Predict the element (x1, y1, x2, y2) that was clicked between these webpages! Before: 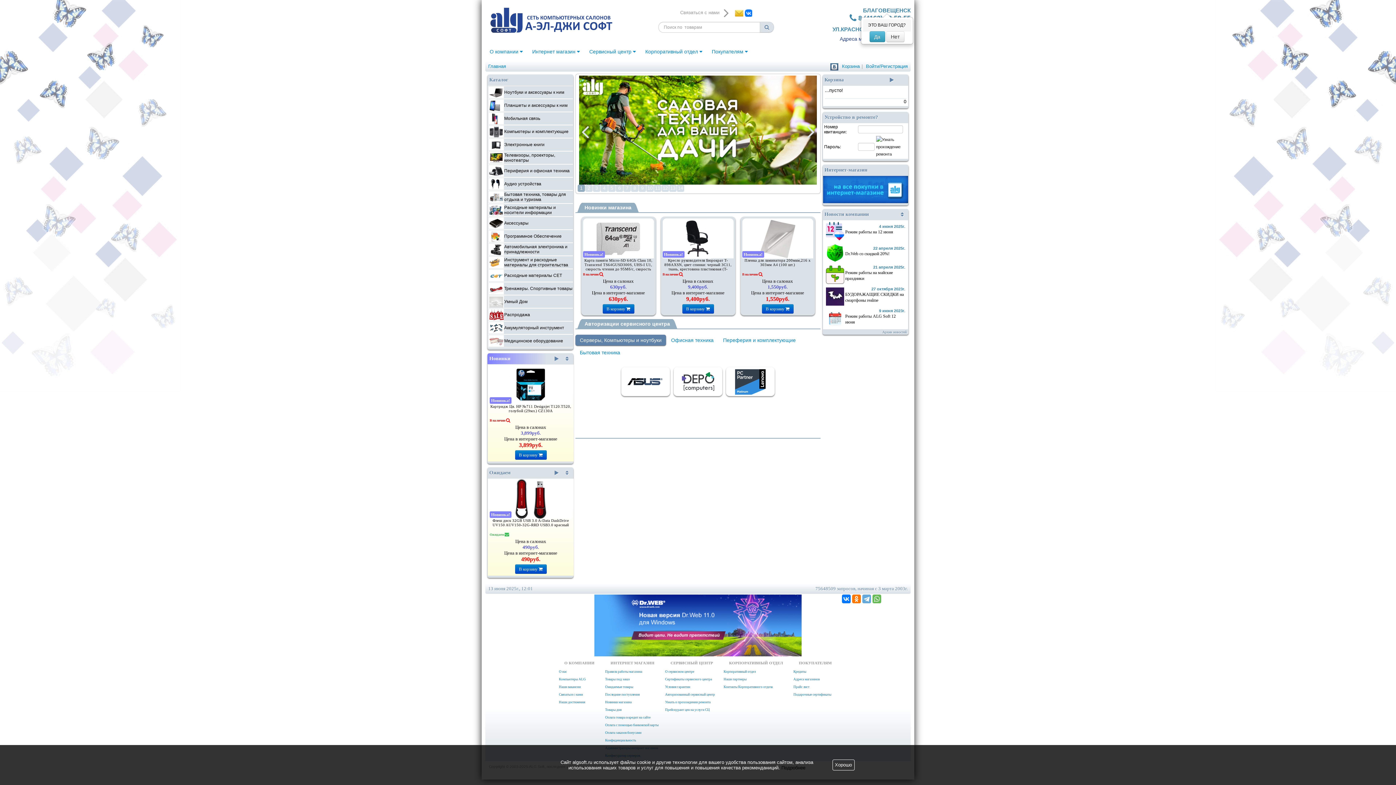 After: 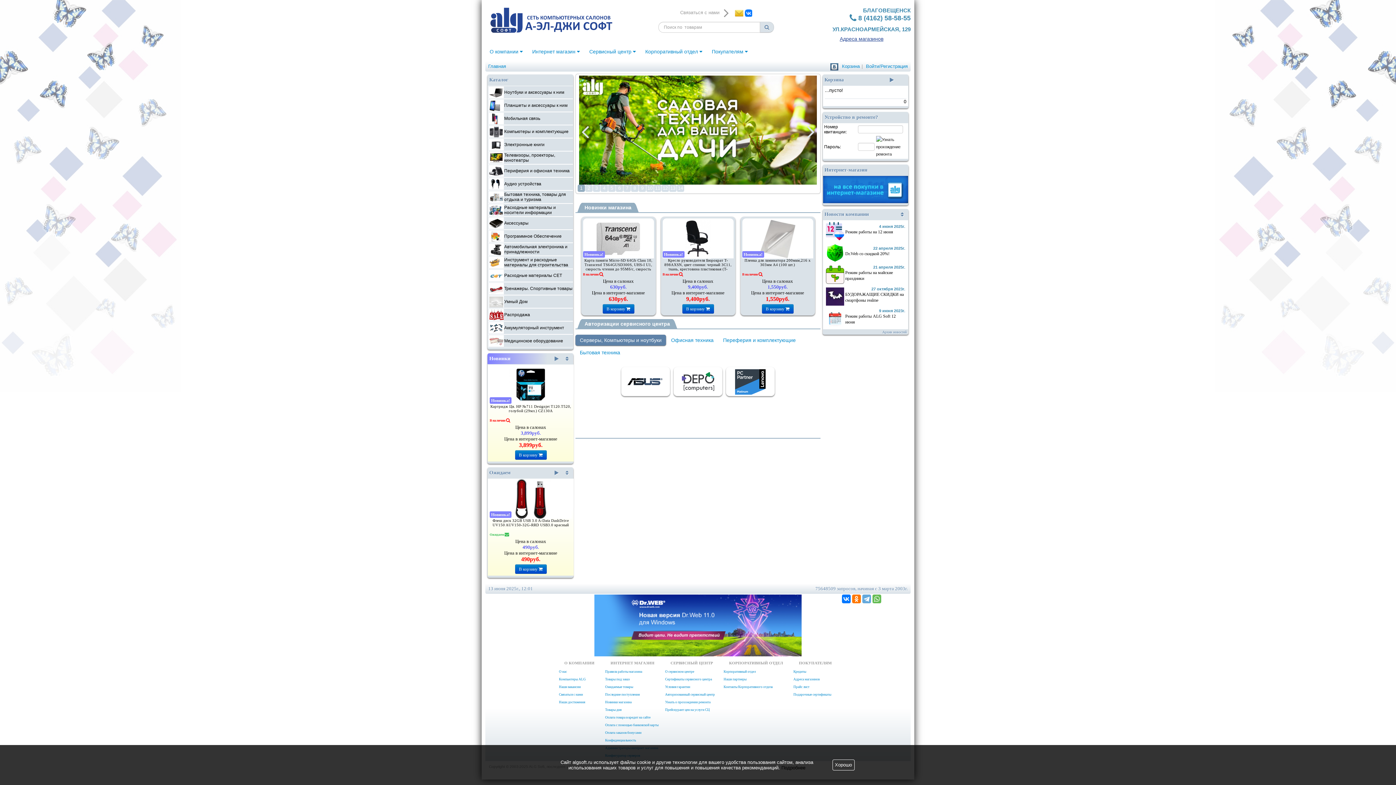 Action: label: Да bbox: (869, 31, 885, 42)